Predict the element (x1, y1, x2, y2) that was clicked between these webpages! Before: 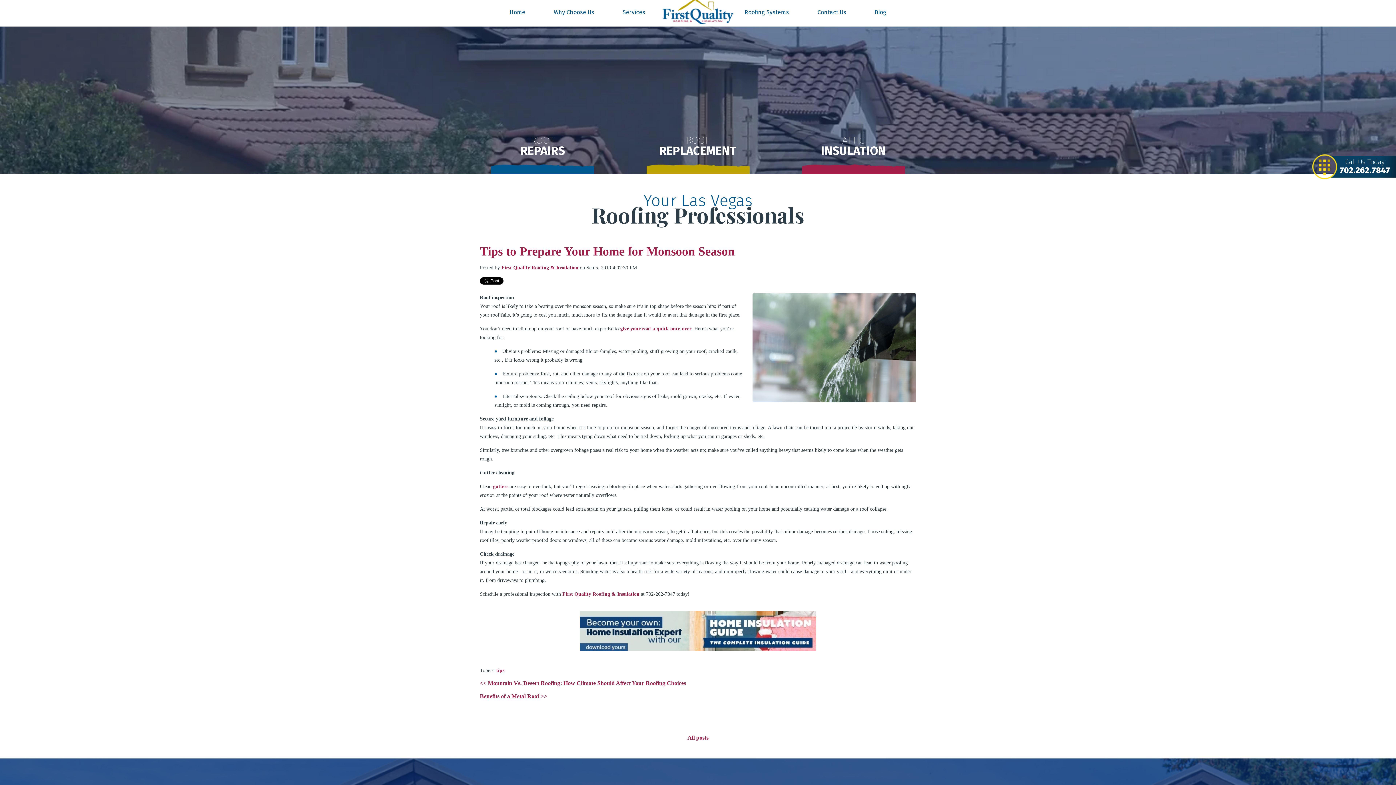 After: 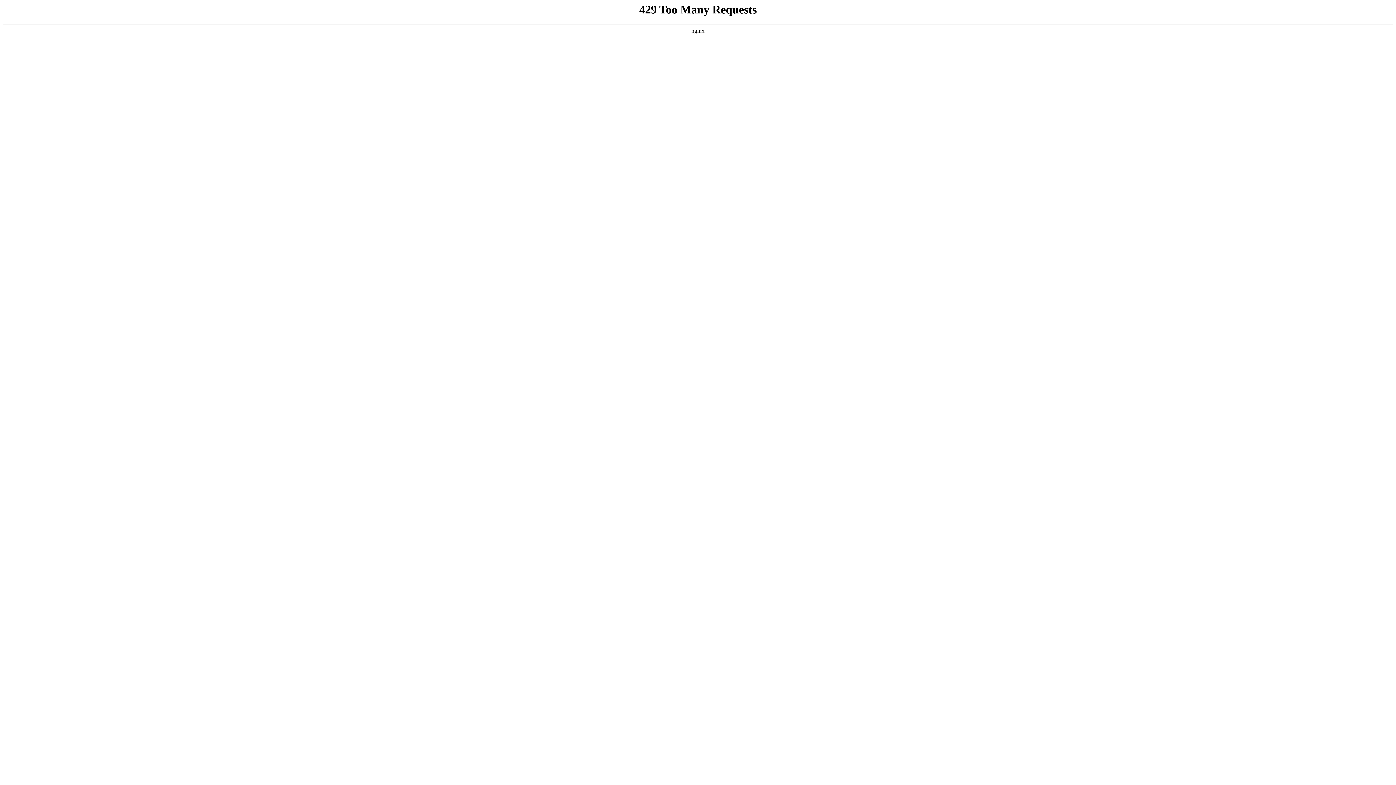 Action: label: Roofing Systems bbox: (733, 2, 800, 22)